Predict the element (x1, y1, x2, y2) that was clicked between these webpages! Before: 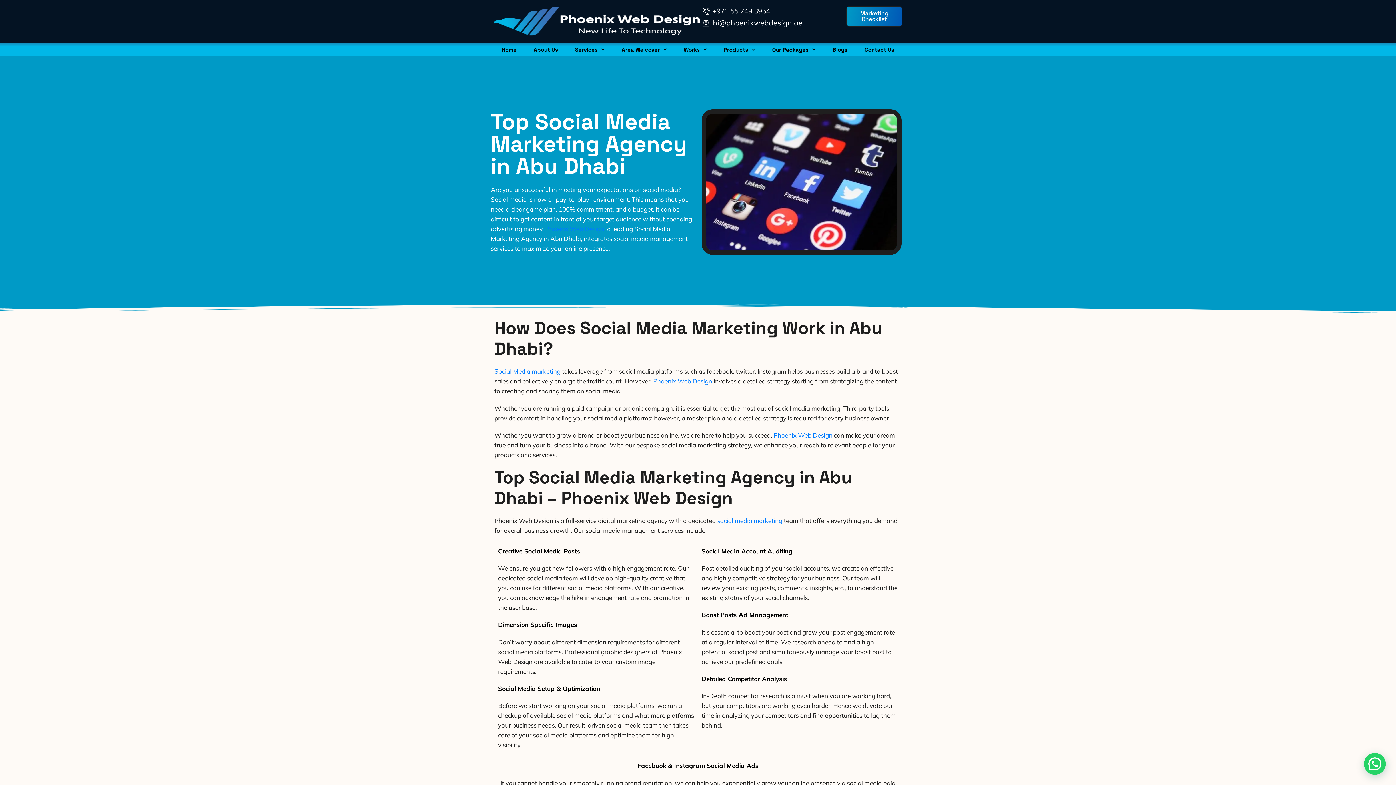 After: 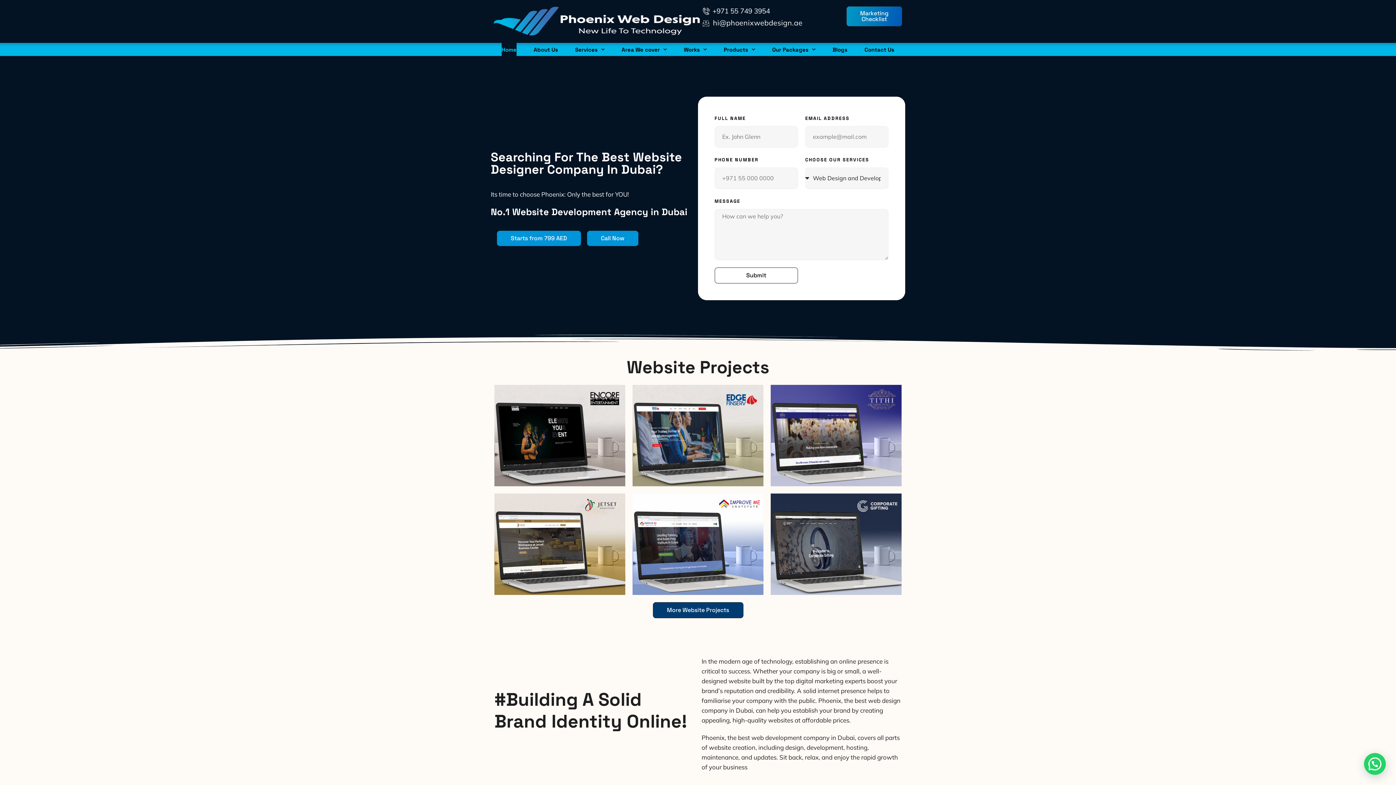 Action: label: Home bbox: (501, 42, 516, 56)